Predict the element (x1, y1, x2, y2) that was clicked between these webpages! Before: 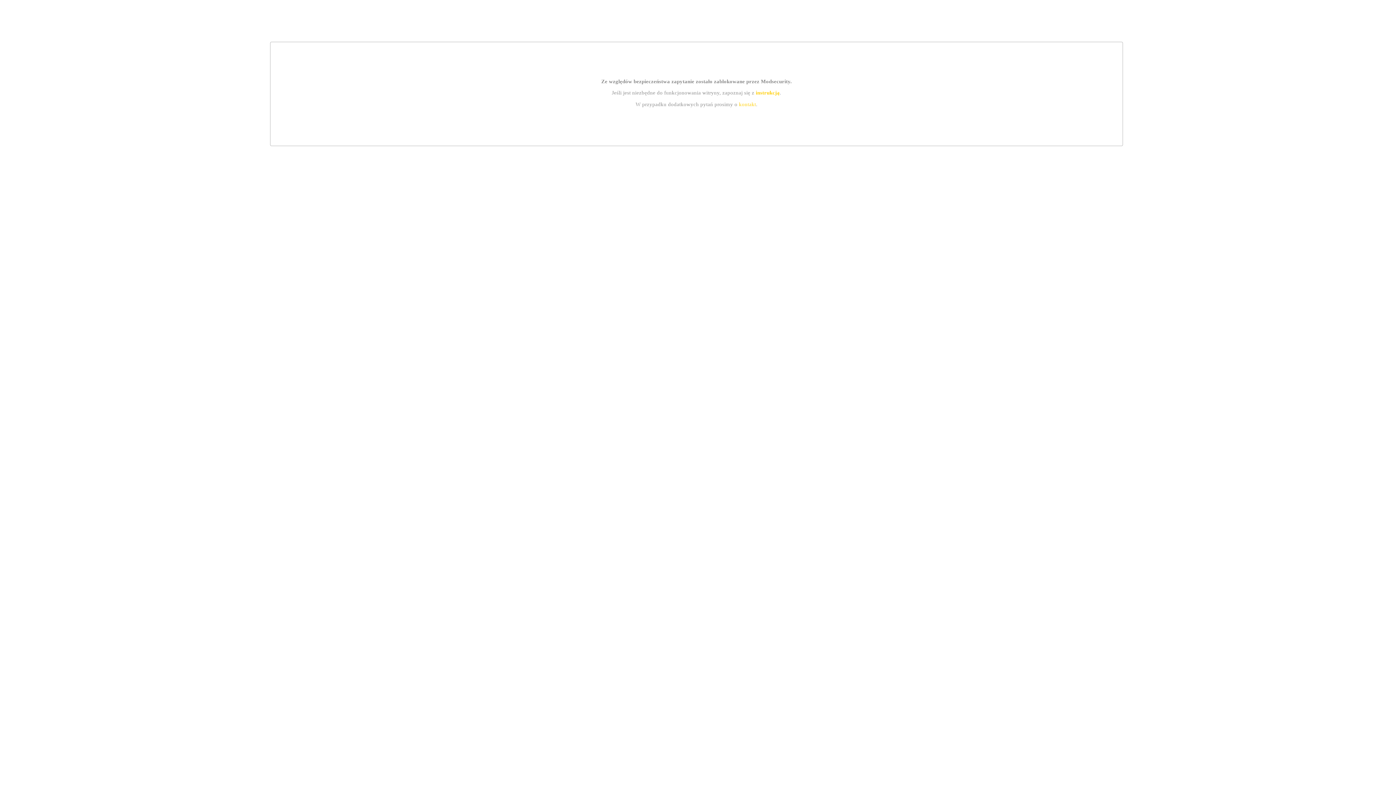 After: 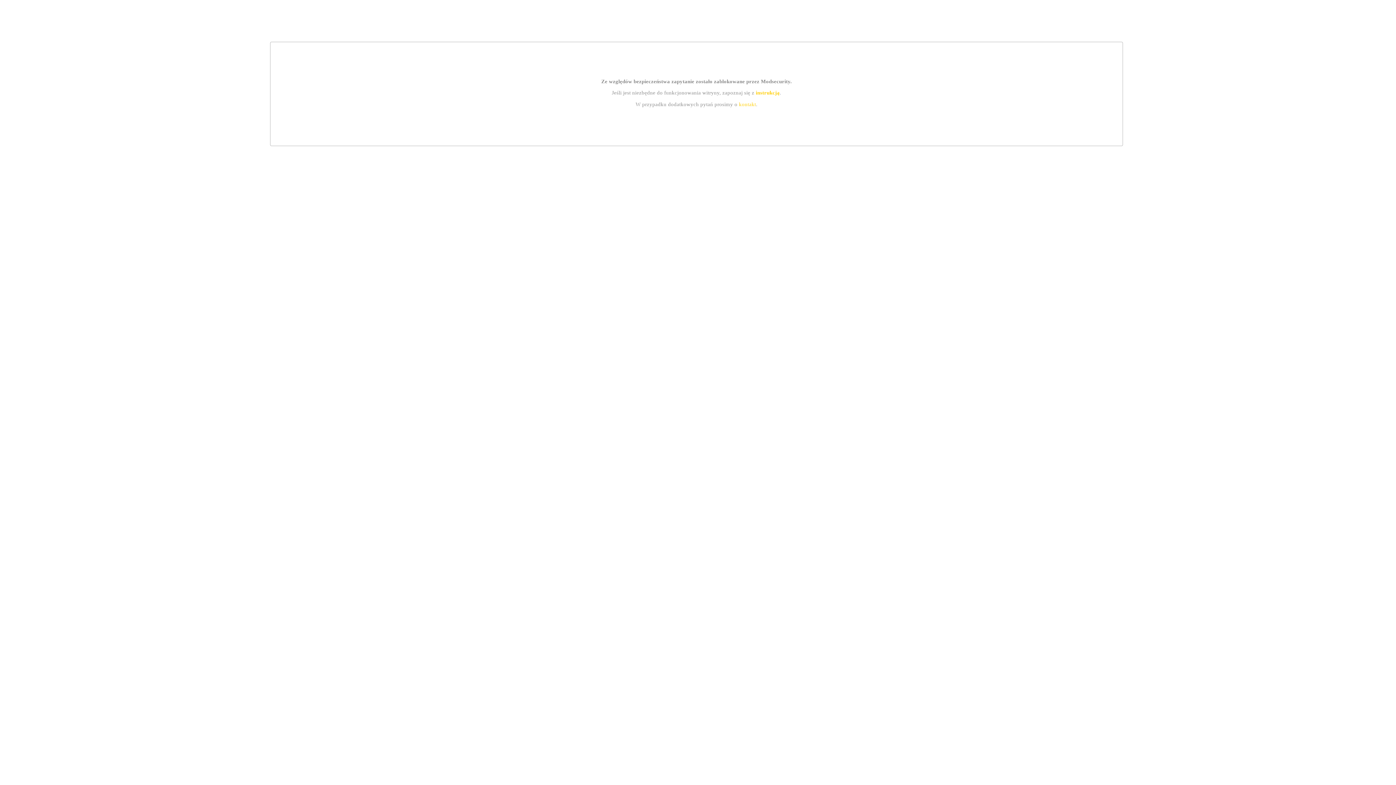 Action: bbox: (739, 101, 756, 107) label: kontakt